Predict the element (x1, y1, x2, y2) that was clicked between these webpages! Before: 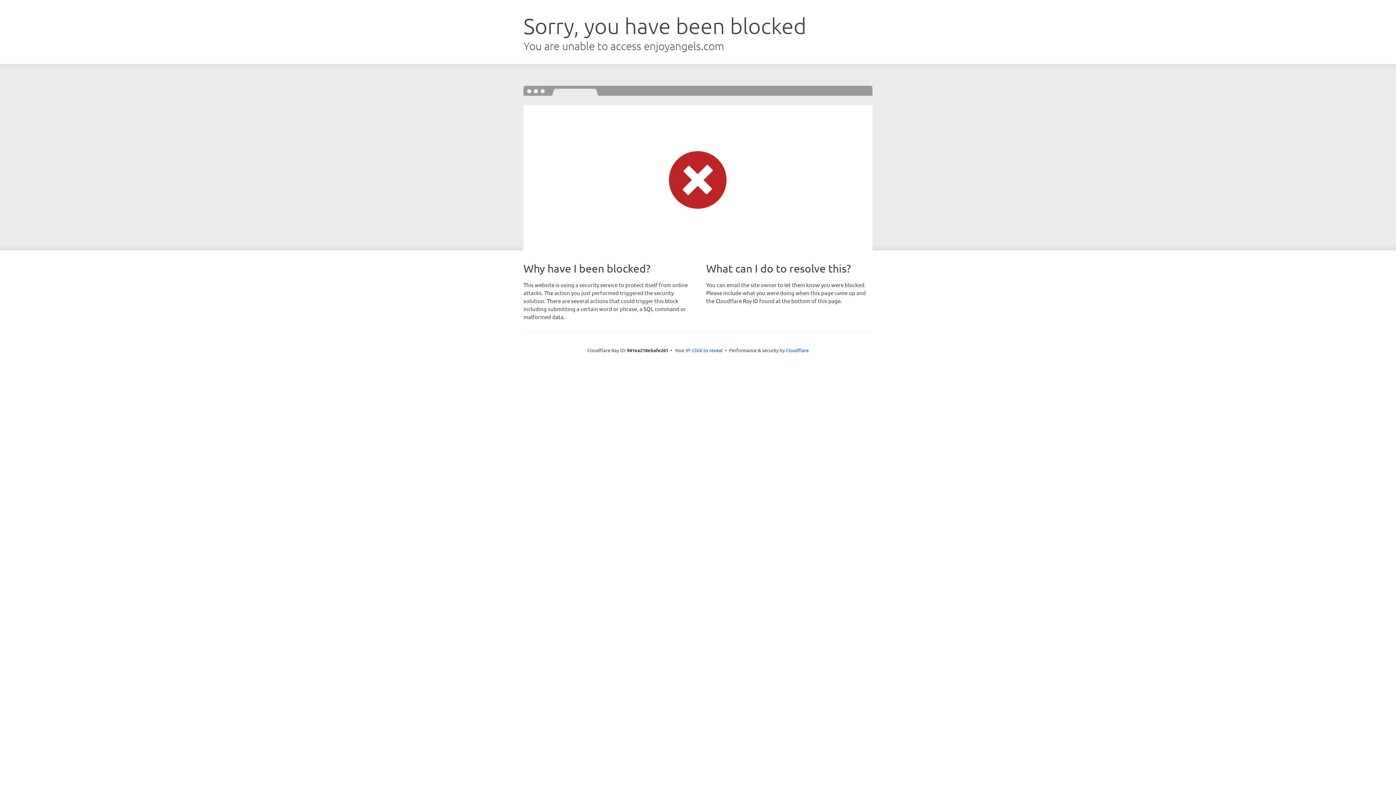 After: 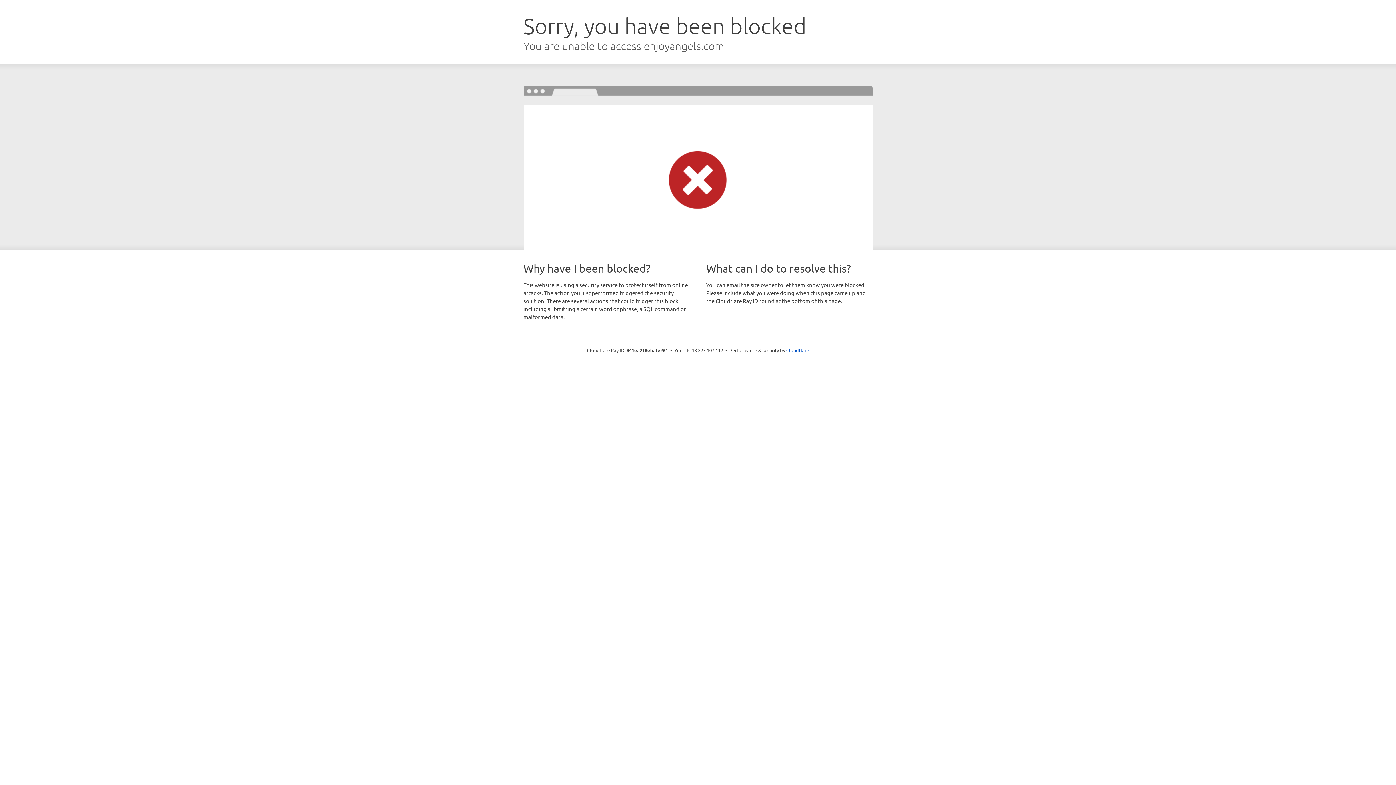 Action: label: Click to reveal bbox: (692, 346, 722, 353)